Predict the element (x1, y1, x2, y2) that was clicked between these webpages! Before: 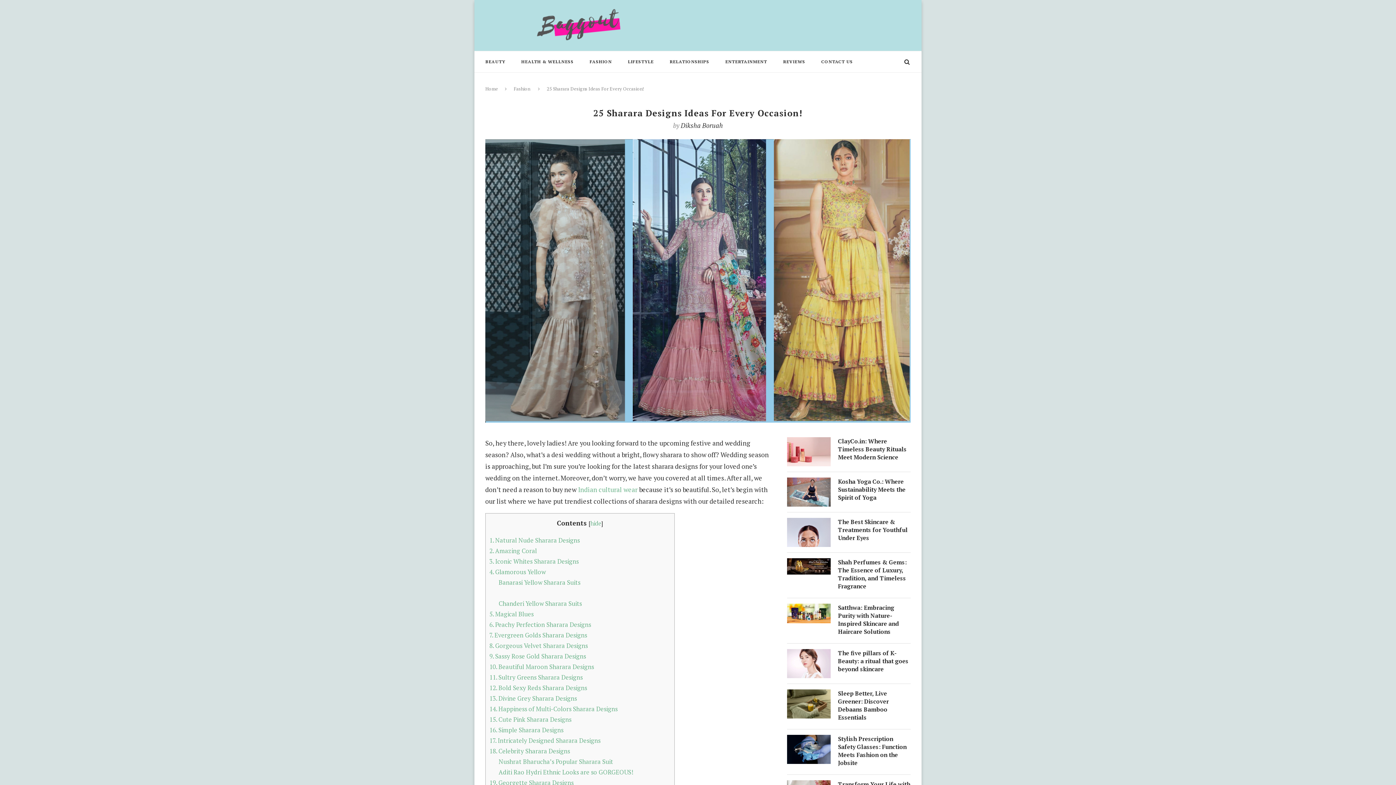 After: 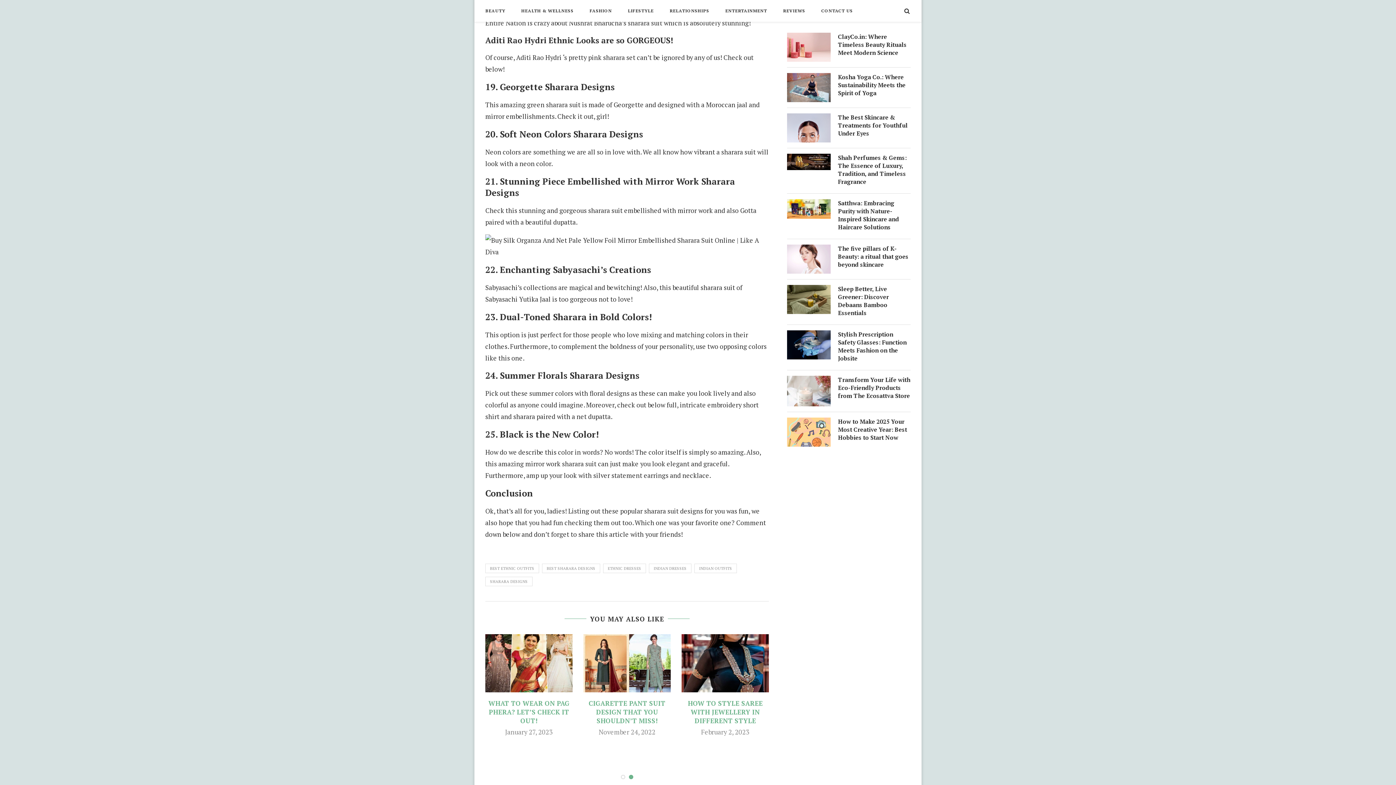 Action: bbox: (498, 757, 613, 766) label: Nushrat Bharucha’s Popular Sharara Suit